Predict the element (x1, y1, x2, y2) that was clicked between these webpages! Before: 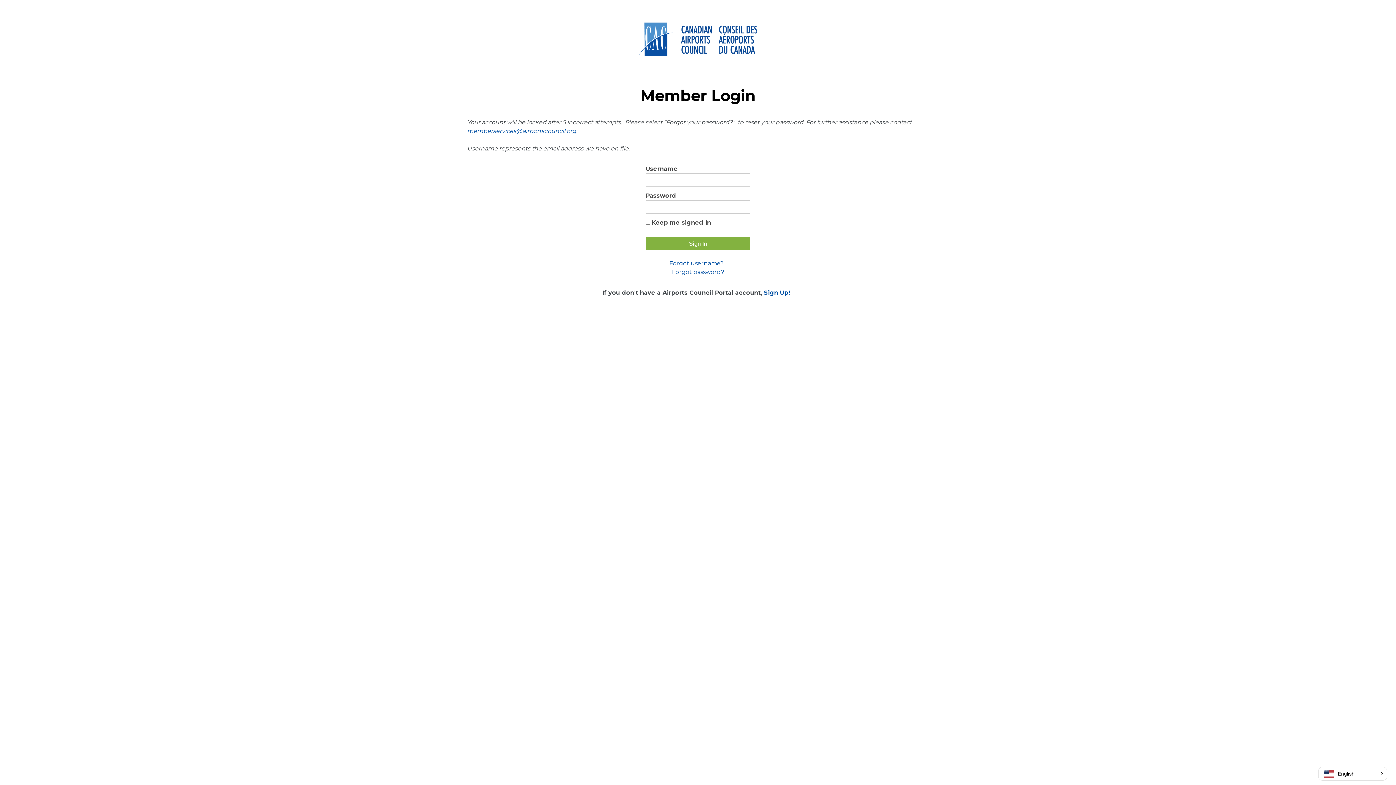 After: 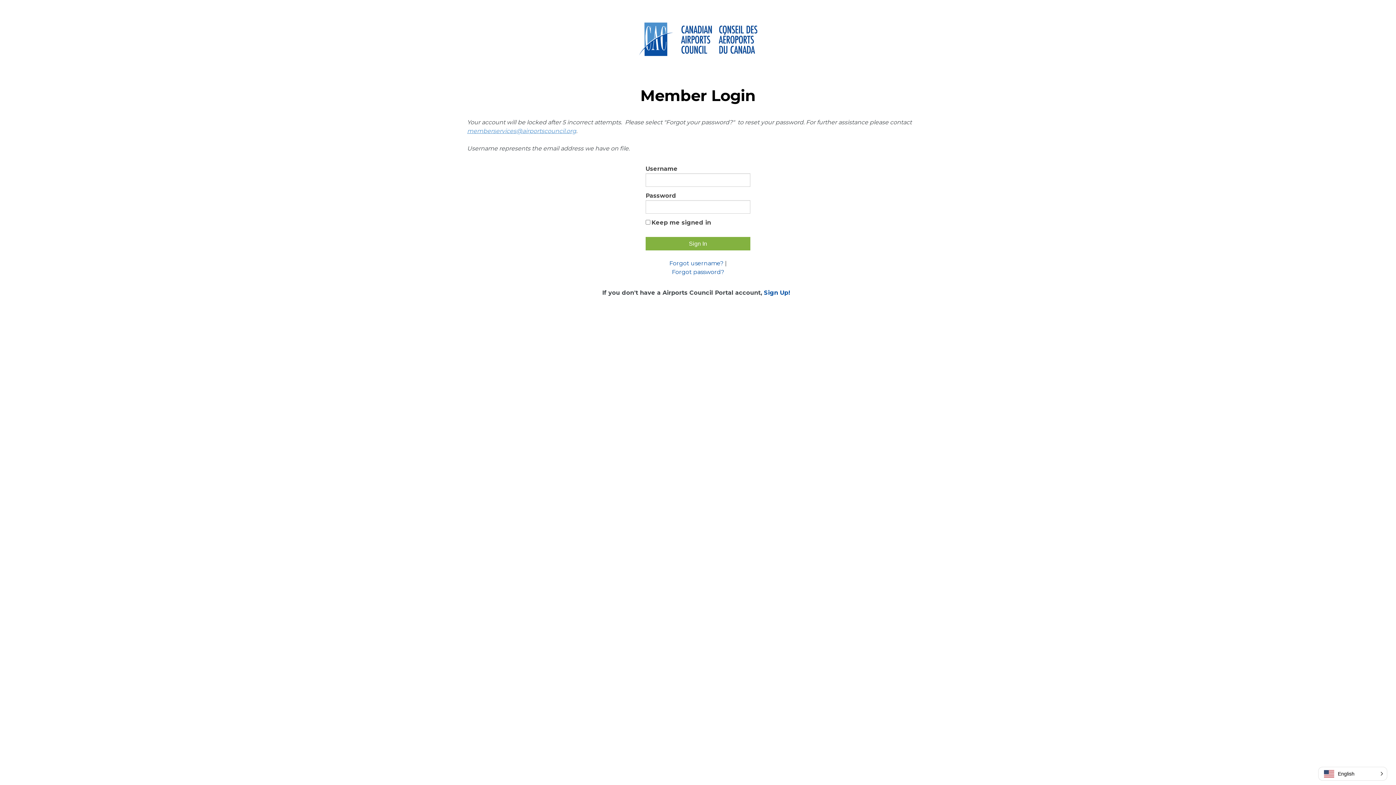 Action: bbox: (467, 127, 576, 134) label: memberservices@airportscouncil.org